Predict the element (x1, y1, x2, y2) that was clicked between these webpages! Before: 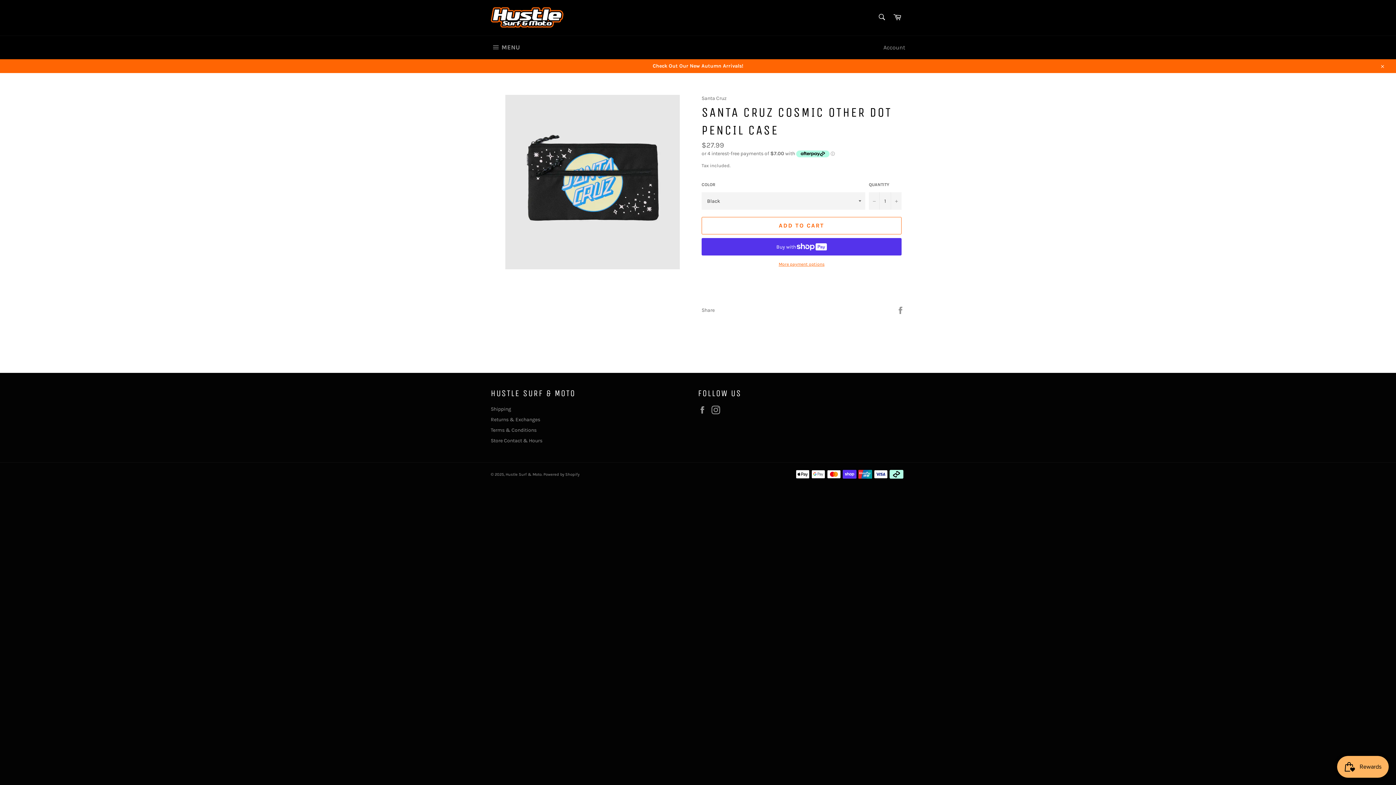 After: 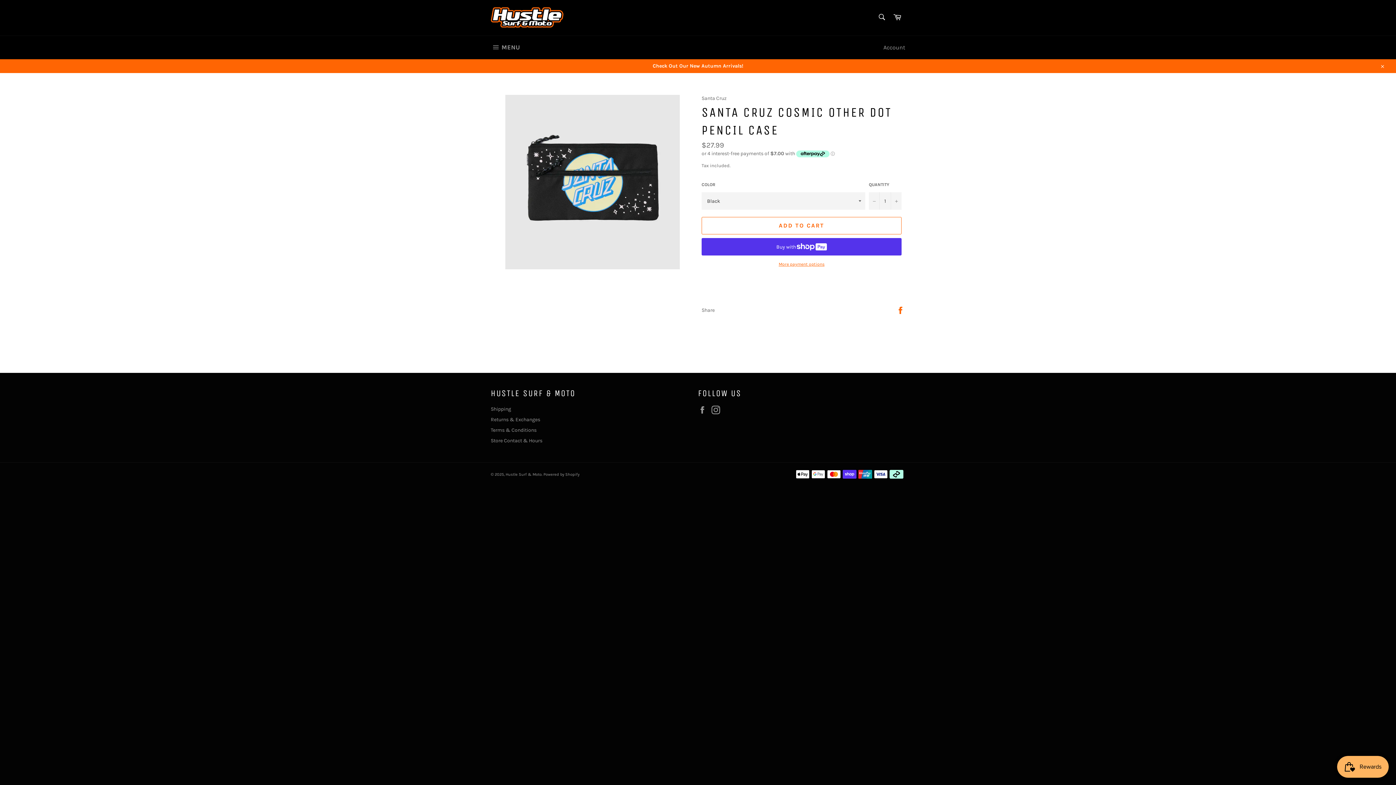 Action: label: Share on Facebook bbox: (896, 307, 905, 313)